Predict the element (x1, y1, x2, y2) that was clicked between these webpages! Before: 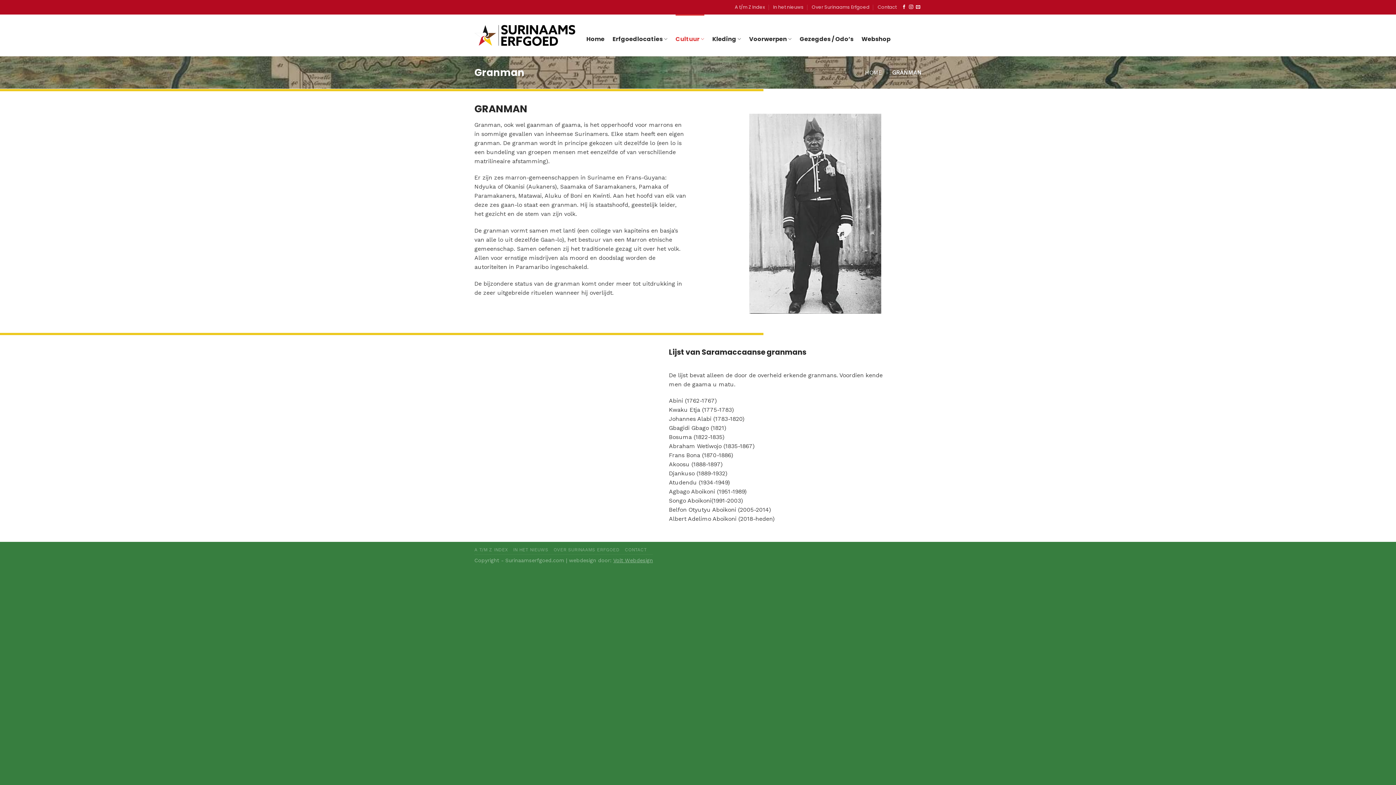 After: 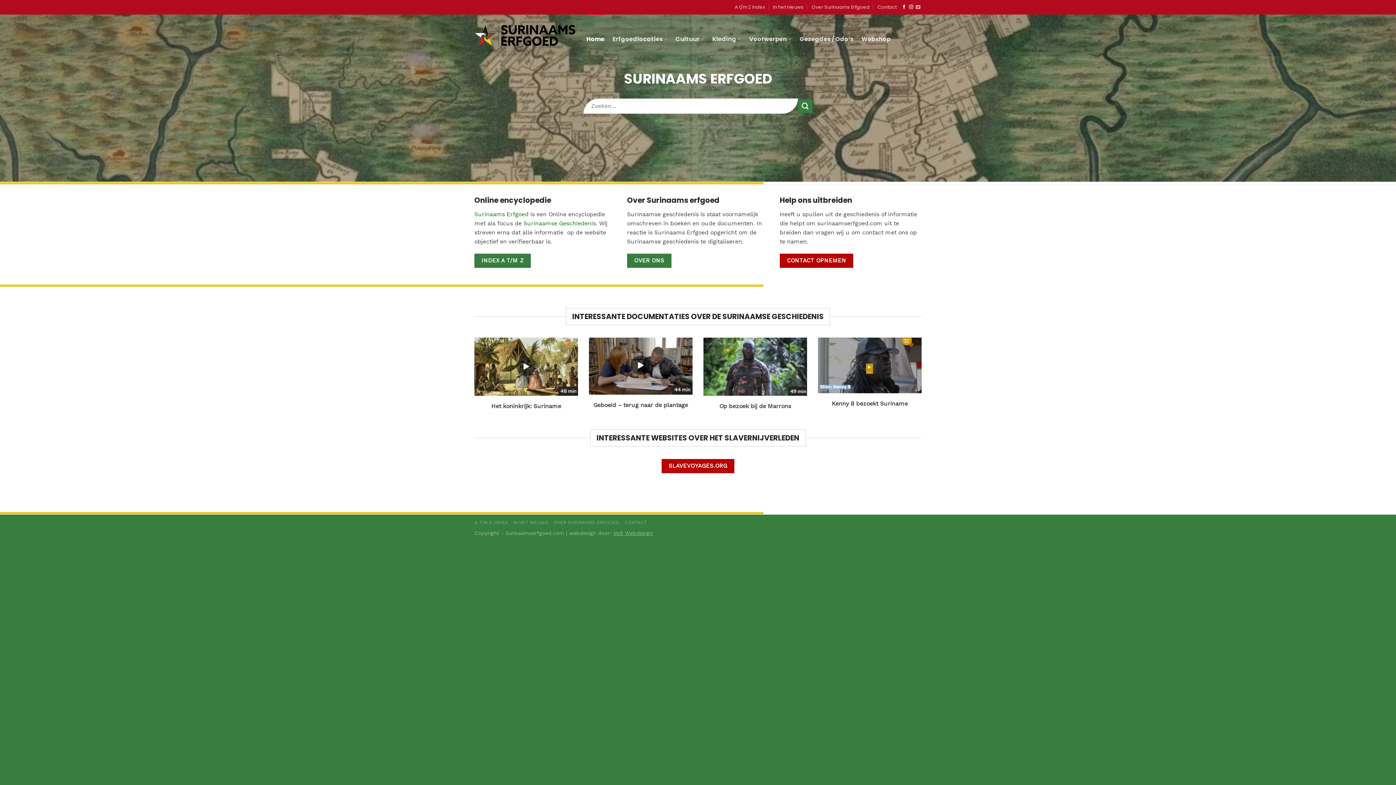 Action: bbox: (865, 69, 882, 76) label: HOME